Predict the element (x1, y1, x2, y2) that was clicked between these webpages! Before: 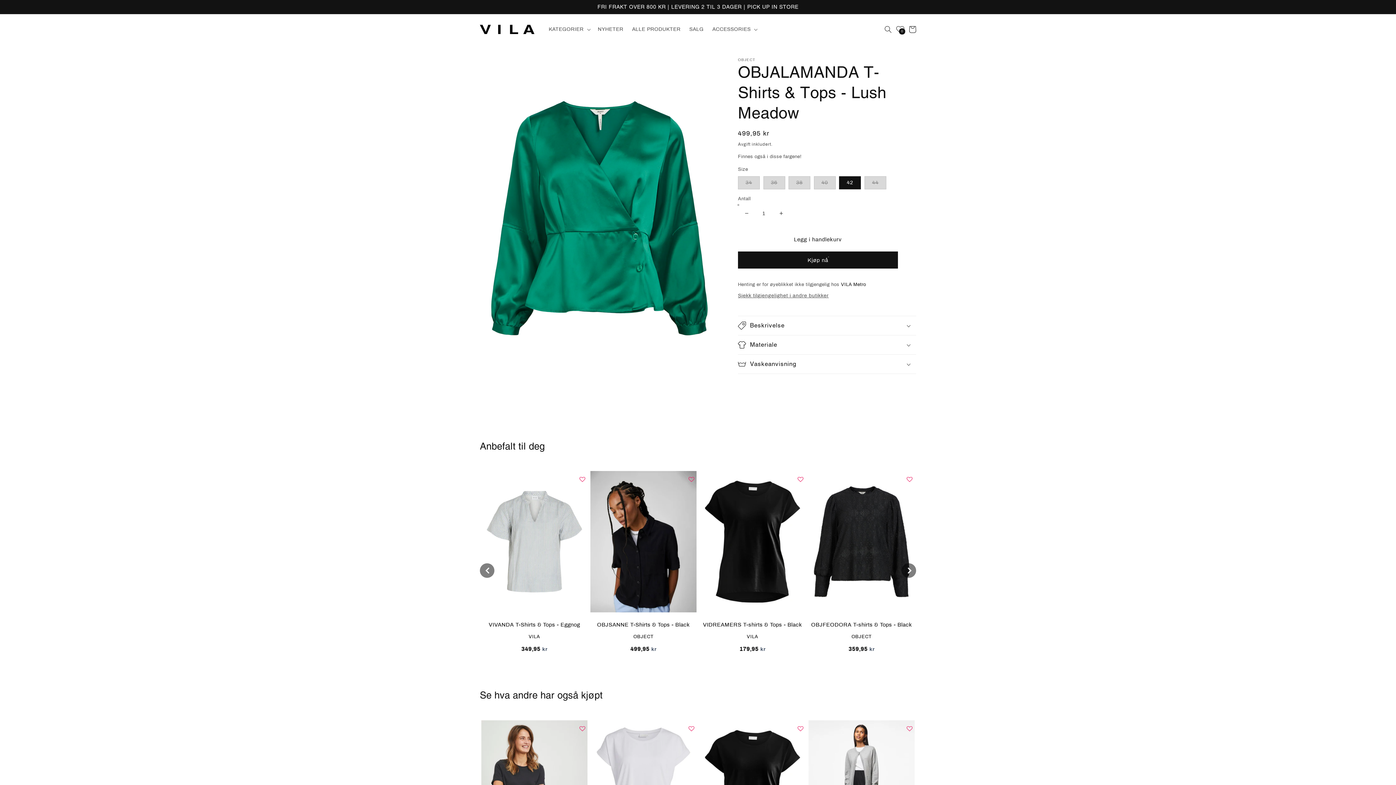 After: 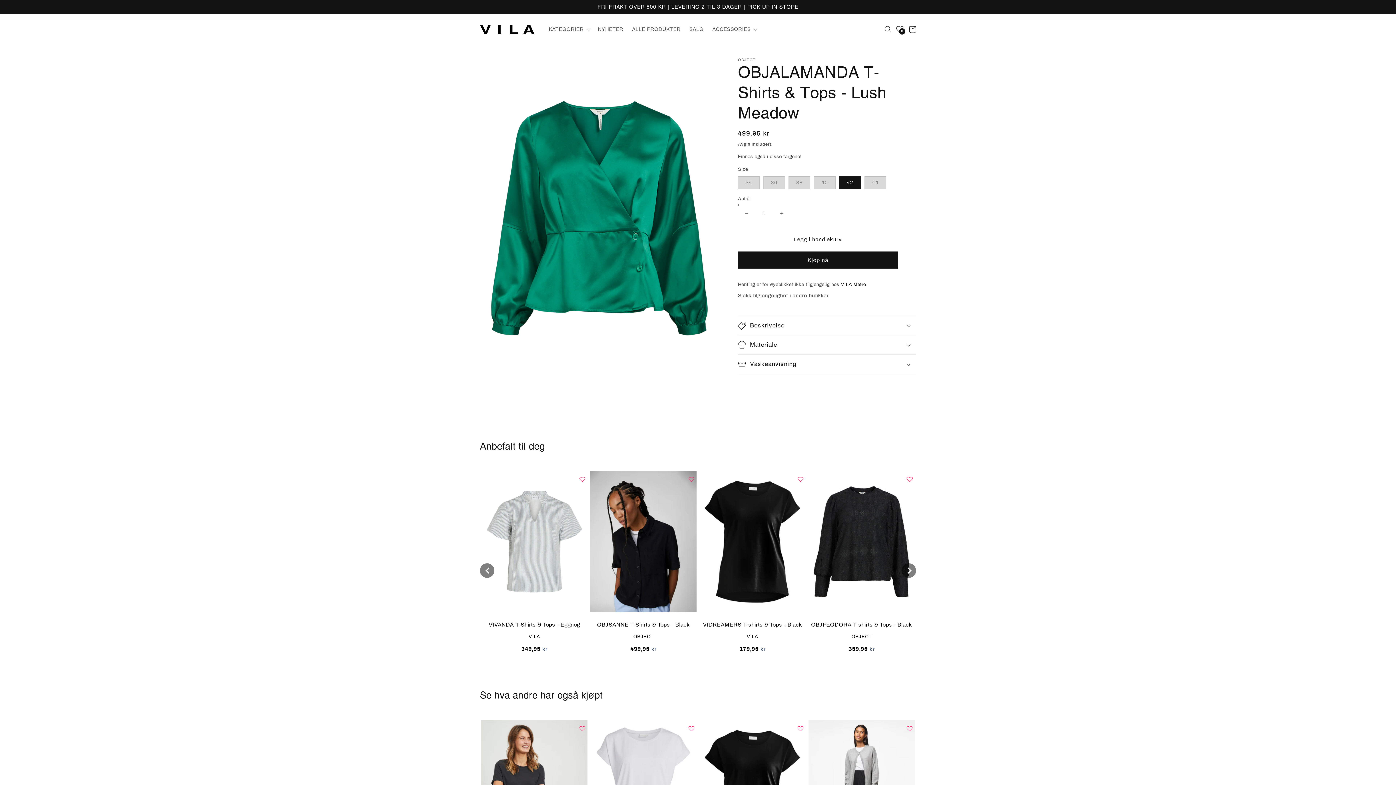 Action: label: Add to wishlist bbox: (906, 476, 912, 483)